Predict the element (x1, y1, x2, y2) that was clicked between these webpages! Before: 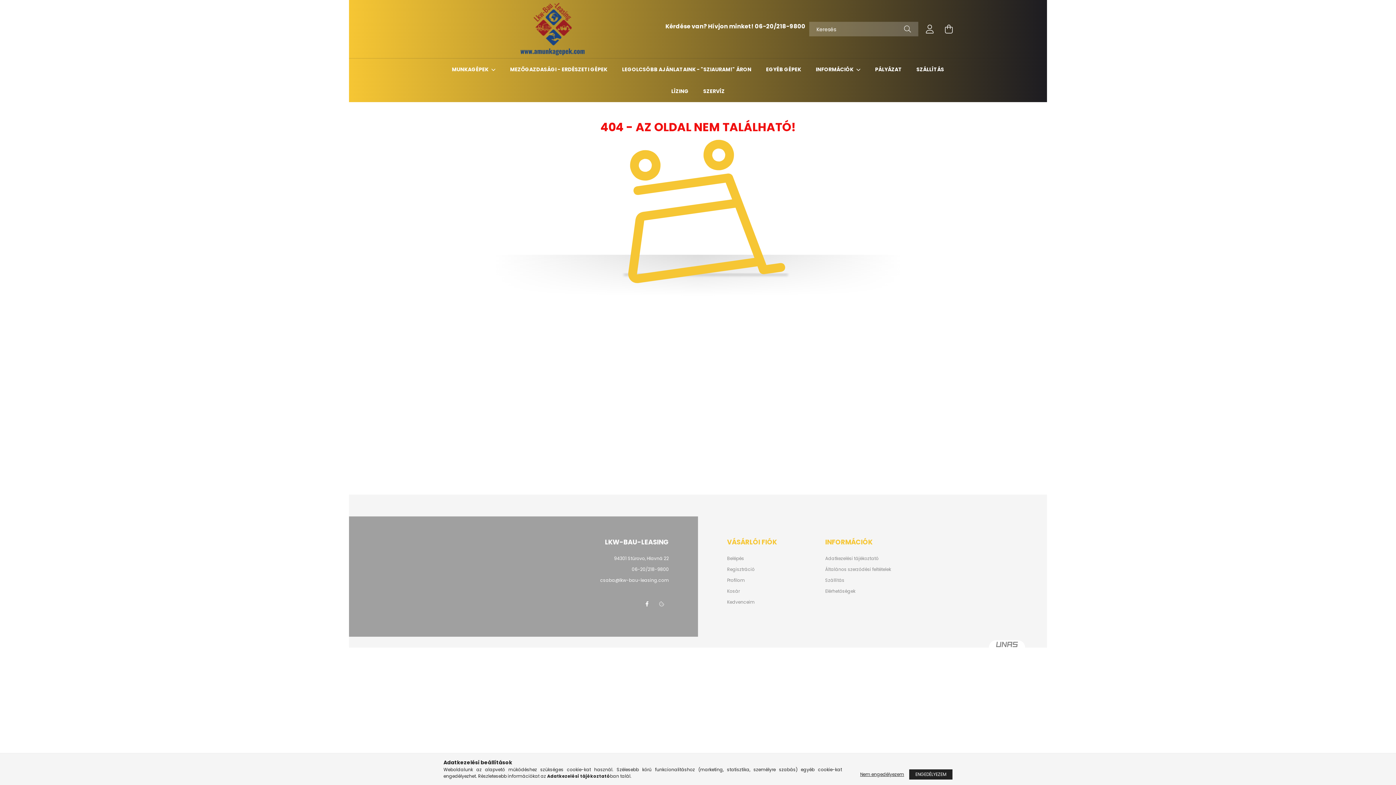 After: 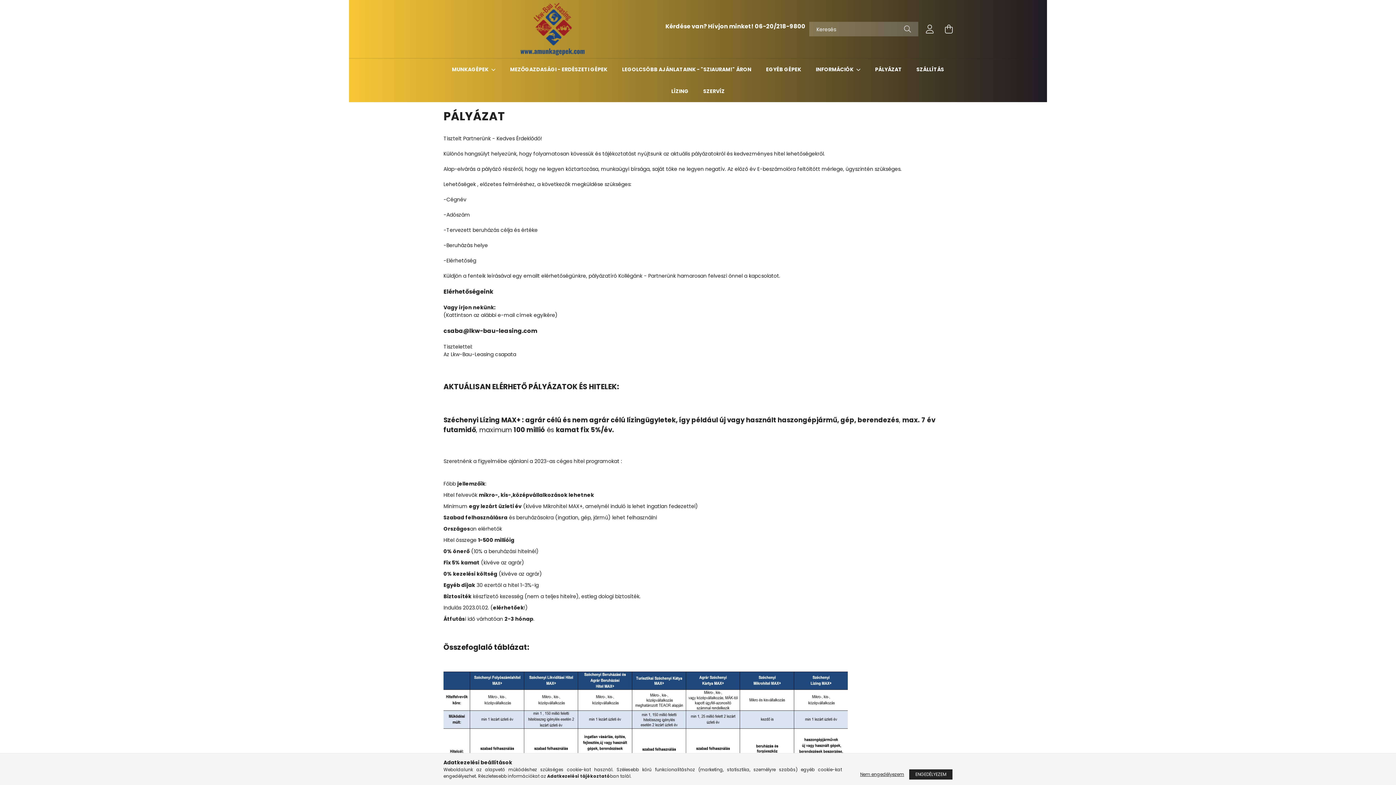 Action: label: PÁLYÁZAT bbox: (875, 65, 902, 73)